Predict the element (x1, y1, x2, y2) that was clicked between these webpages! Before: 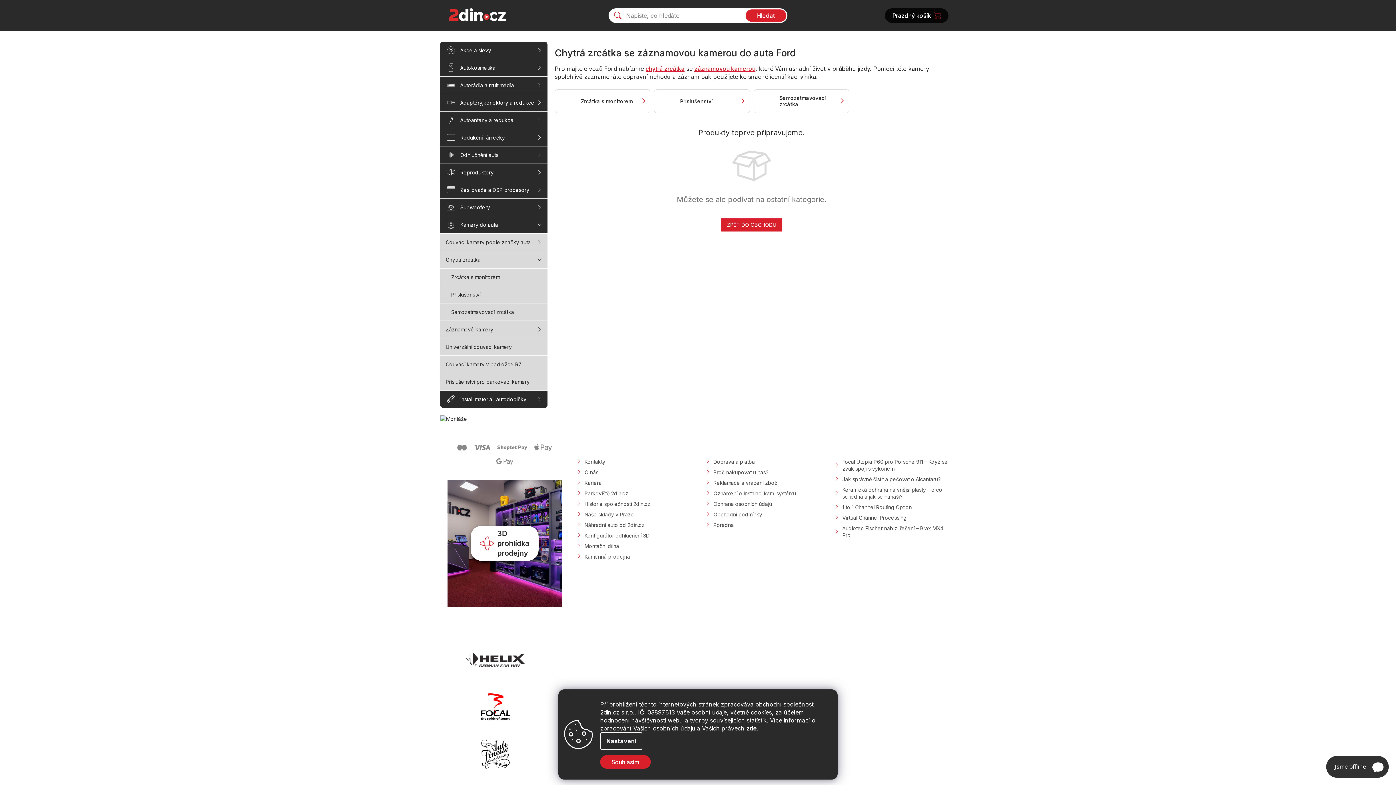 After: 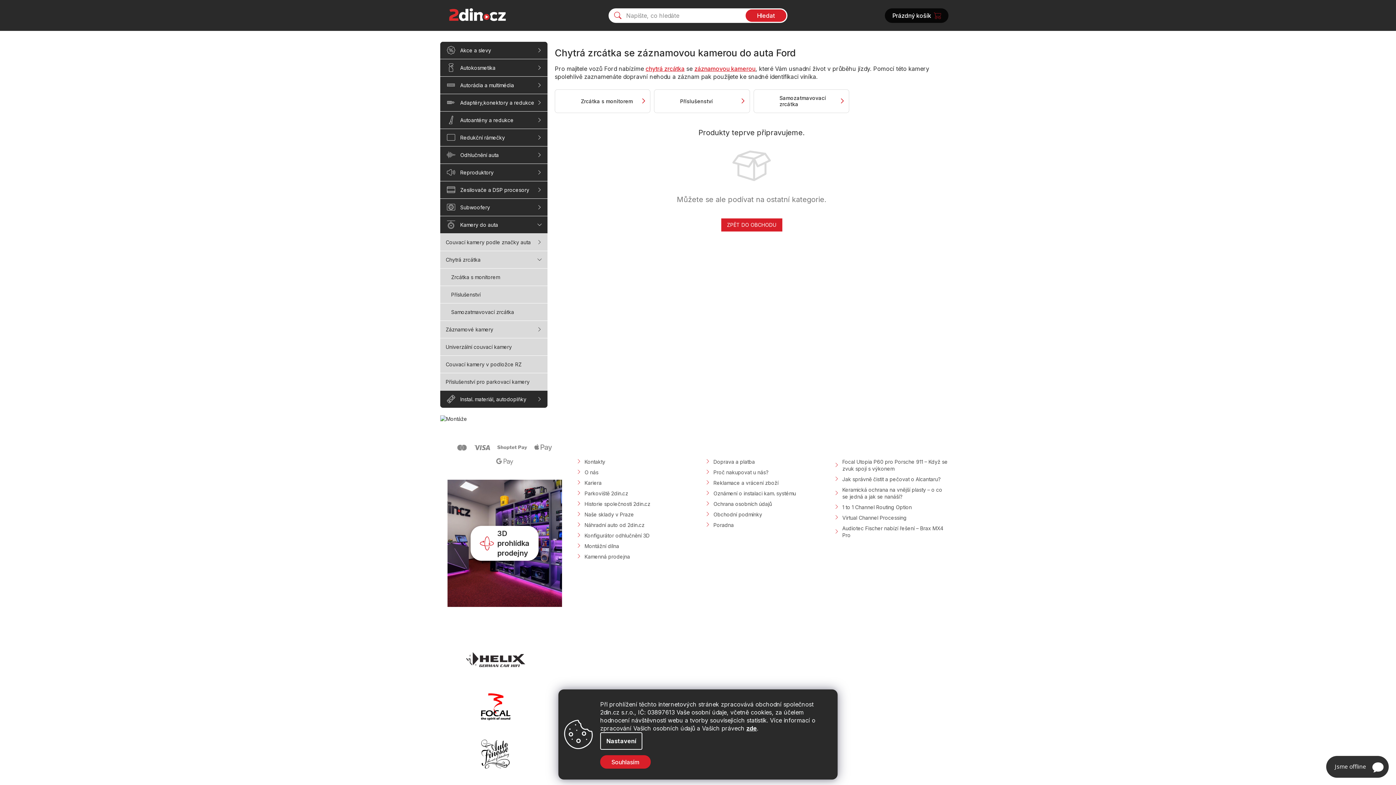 Action: bbox: (746, 725, 757, 732) label: zde